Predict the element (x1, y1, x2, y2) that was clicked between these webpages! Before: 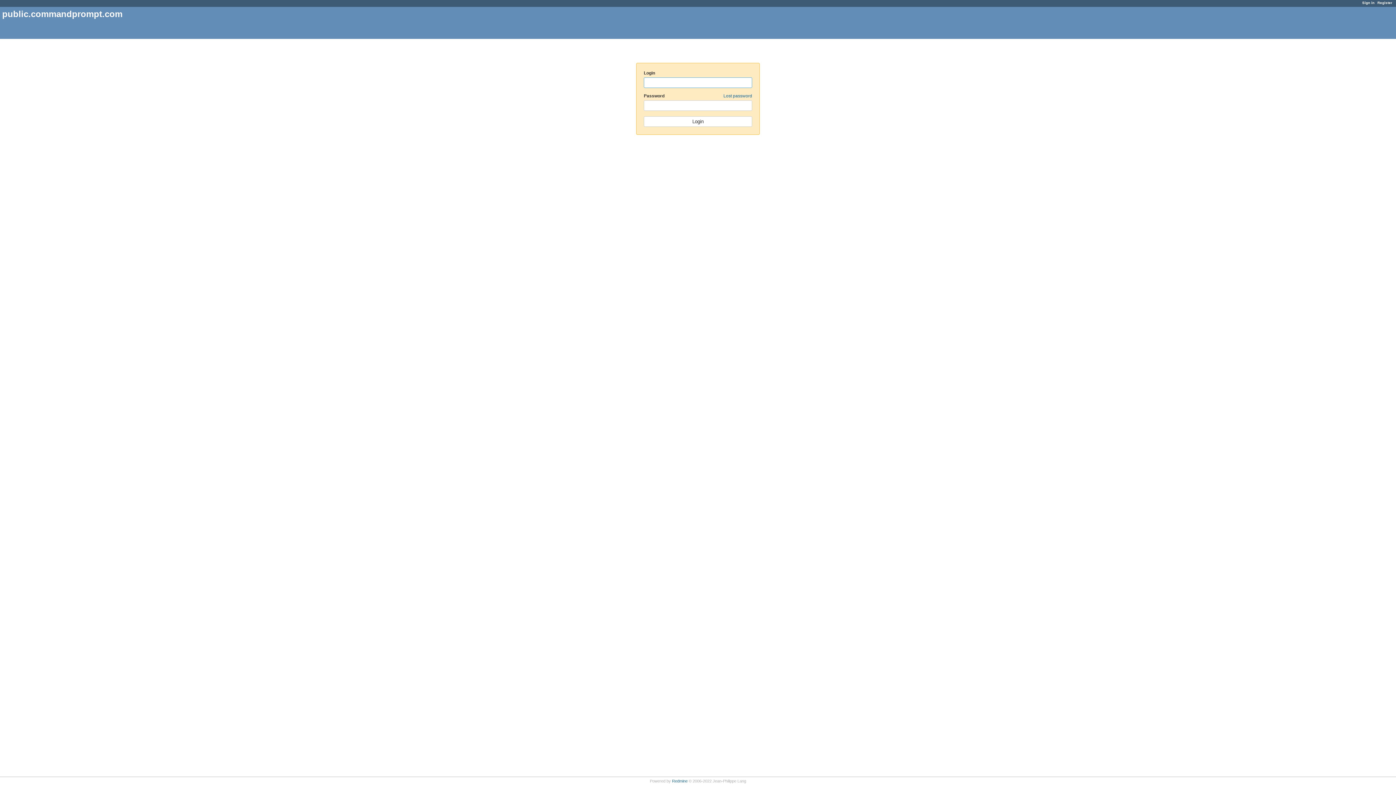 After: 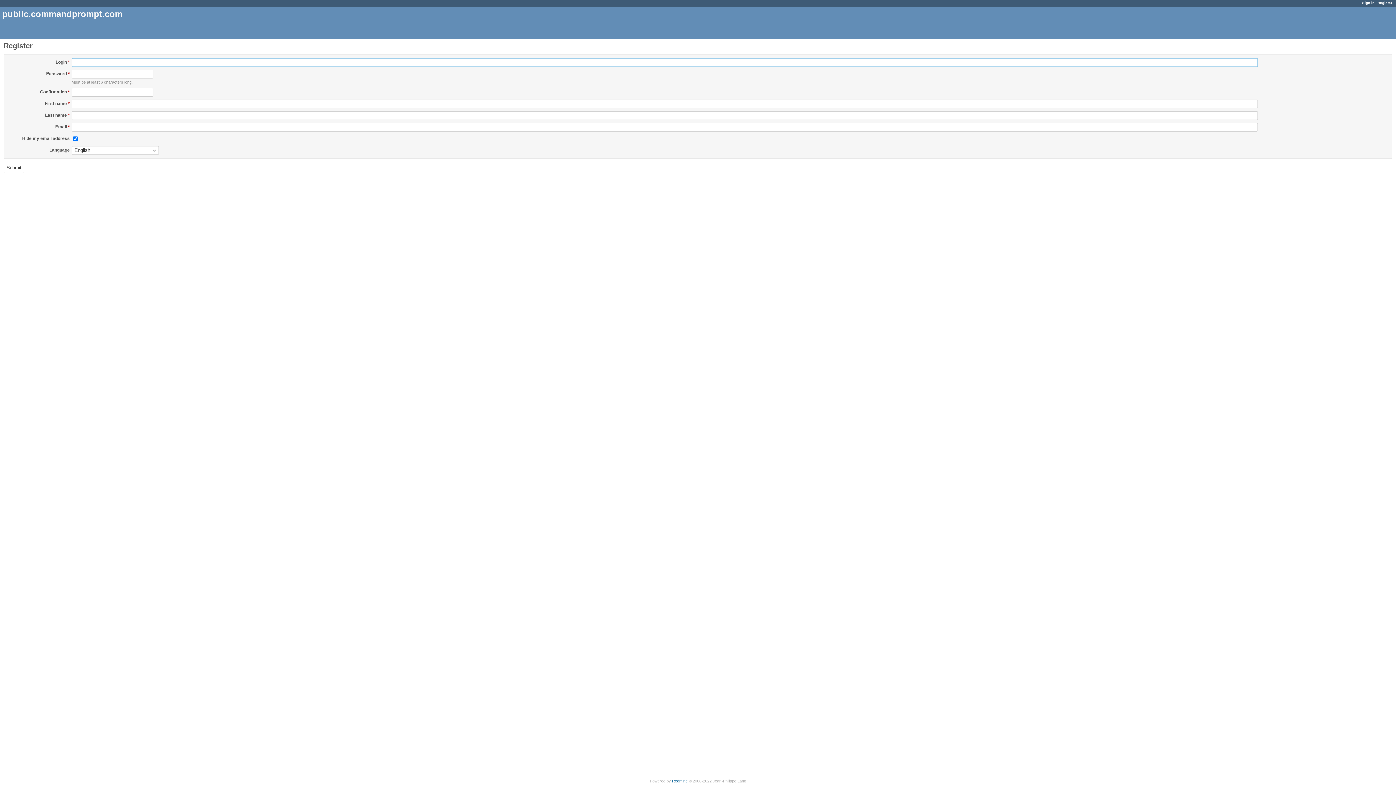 Action: bbox: (1377, 0, 1392, 4) label: Register